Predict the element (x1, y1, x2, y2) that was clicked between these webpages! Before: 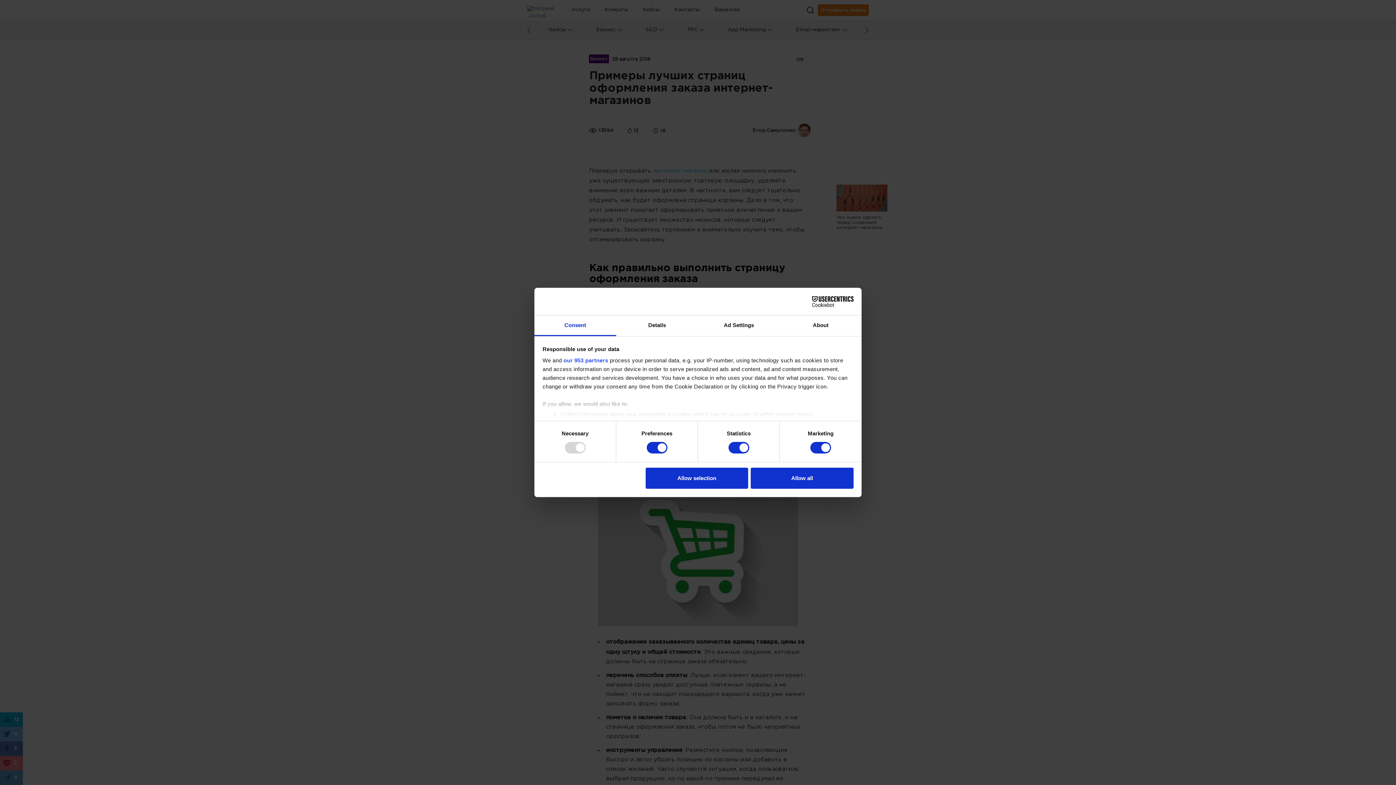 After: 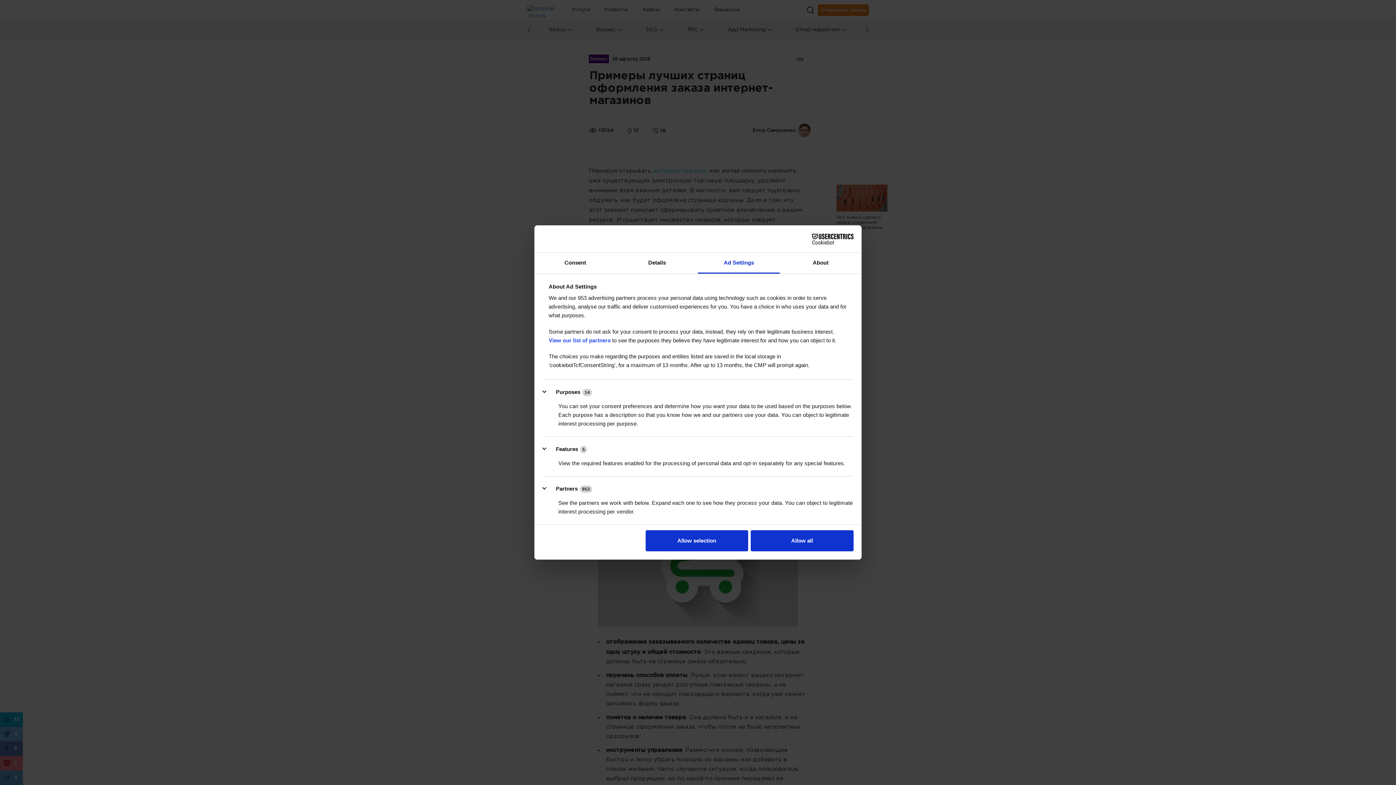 Action: bbox: (698, 315, 780, 336) label: Ad Settings